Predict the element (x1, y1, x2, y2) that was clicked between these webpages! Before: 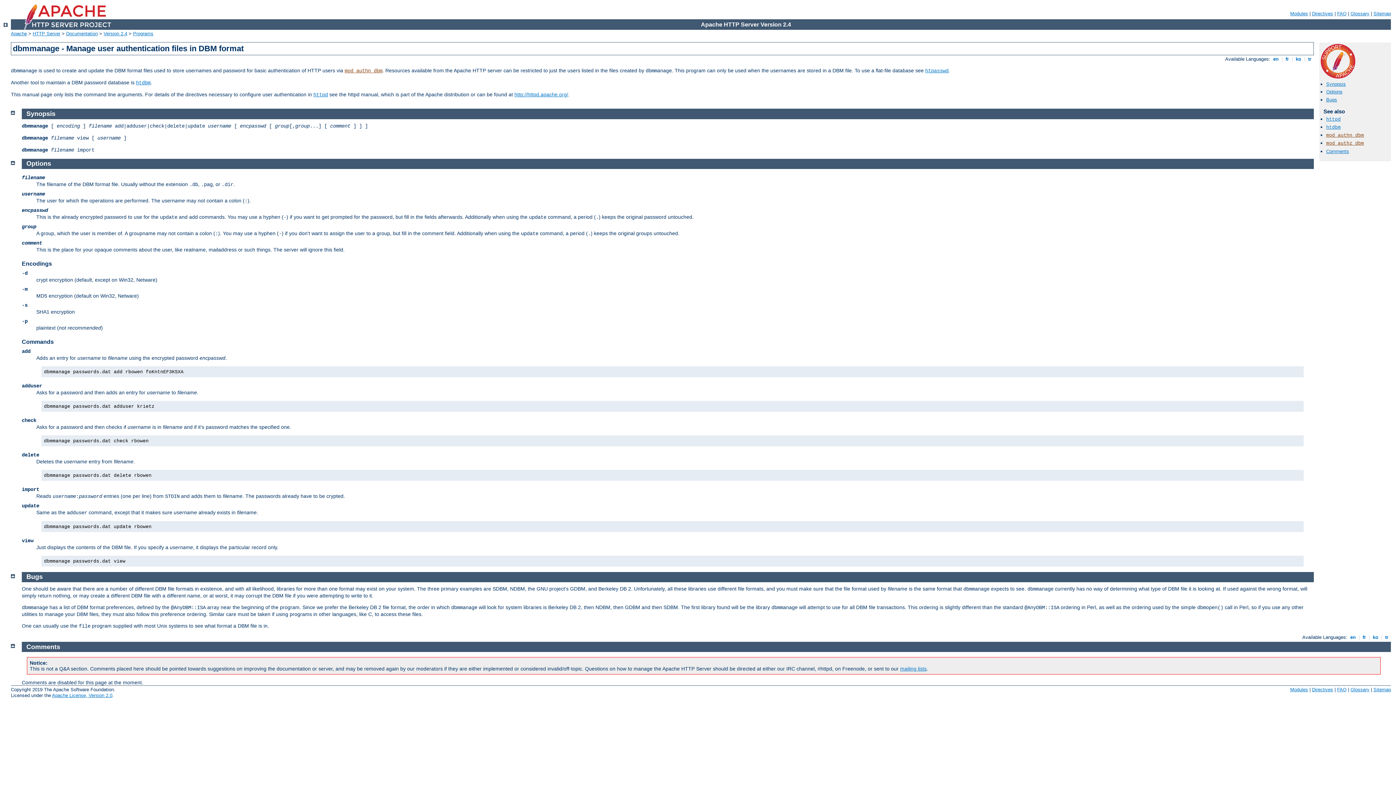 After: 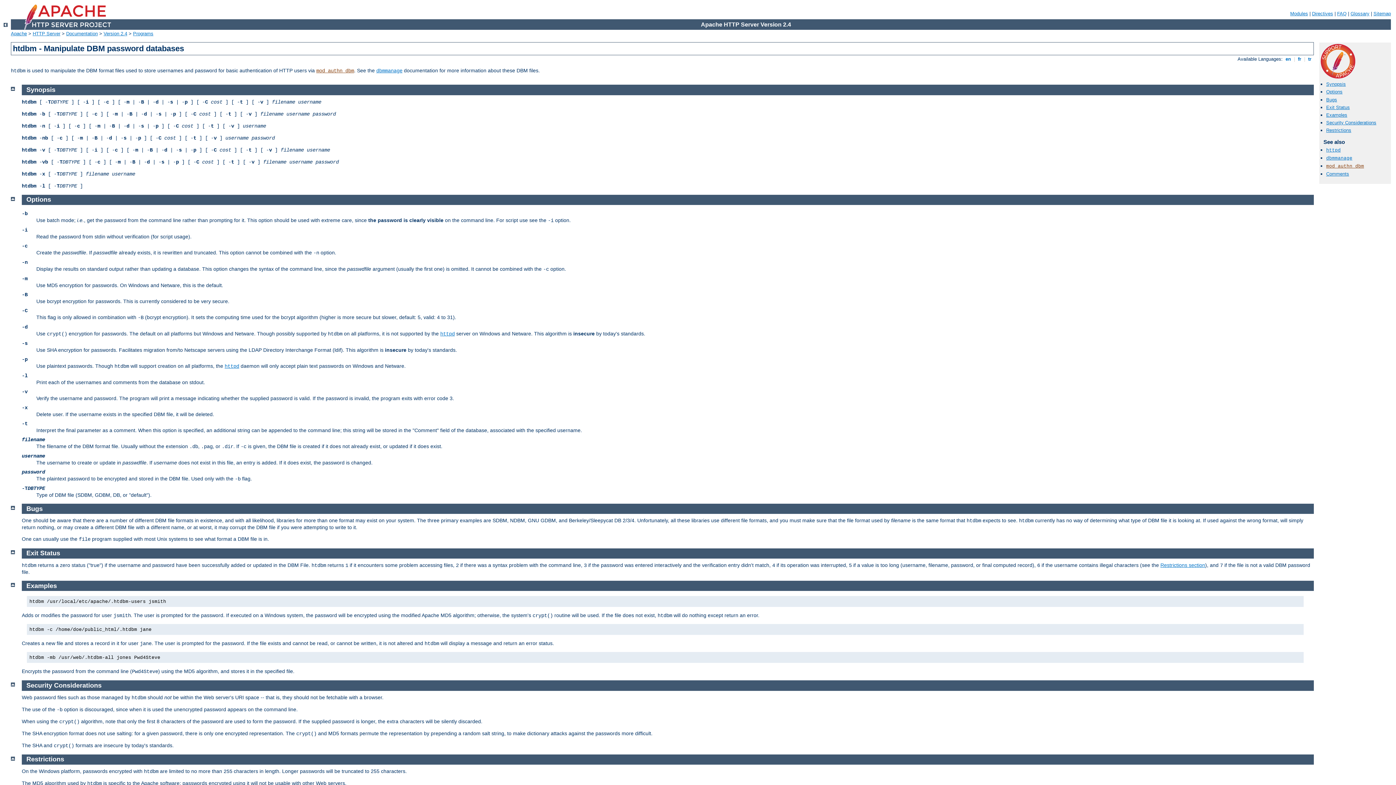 Action: bbox: (136, 80, 150, 85) label: htdbm